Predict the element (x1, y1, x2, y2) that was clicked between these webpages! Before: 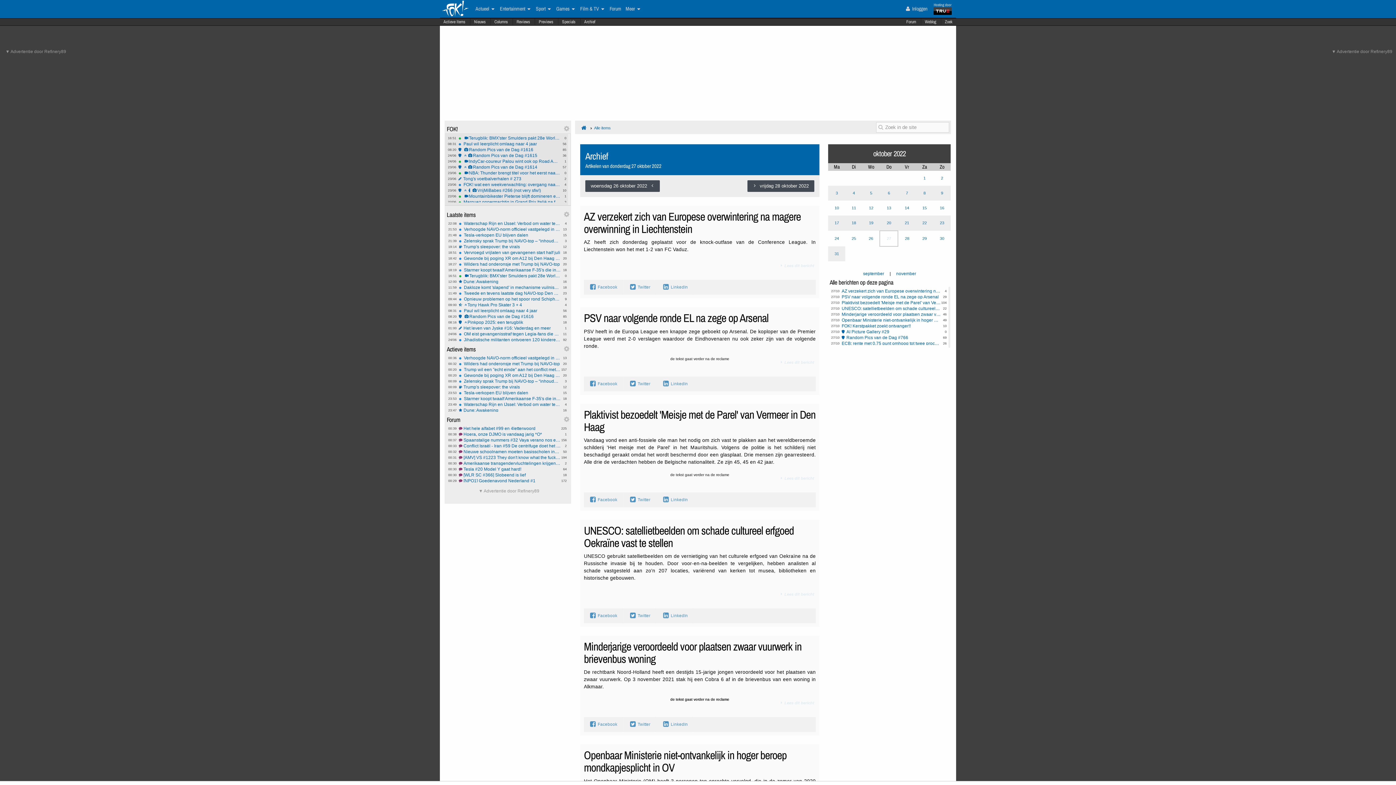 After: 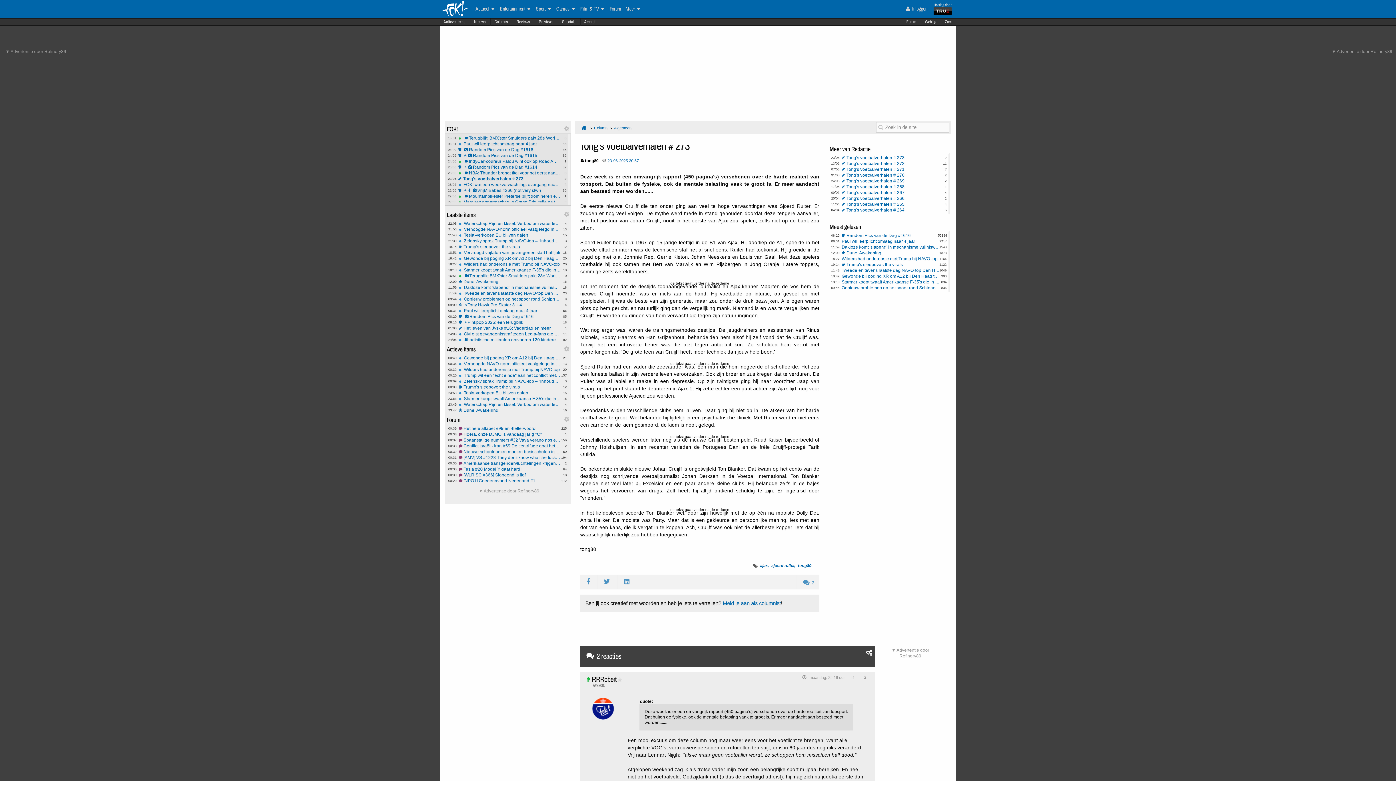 Action: bbox: (458, 176, 560, 181) label: 2
23/06
Tong's voetbalverhalen # 273